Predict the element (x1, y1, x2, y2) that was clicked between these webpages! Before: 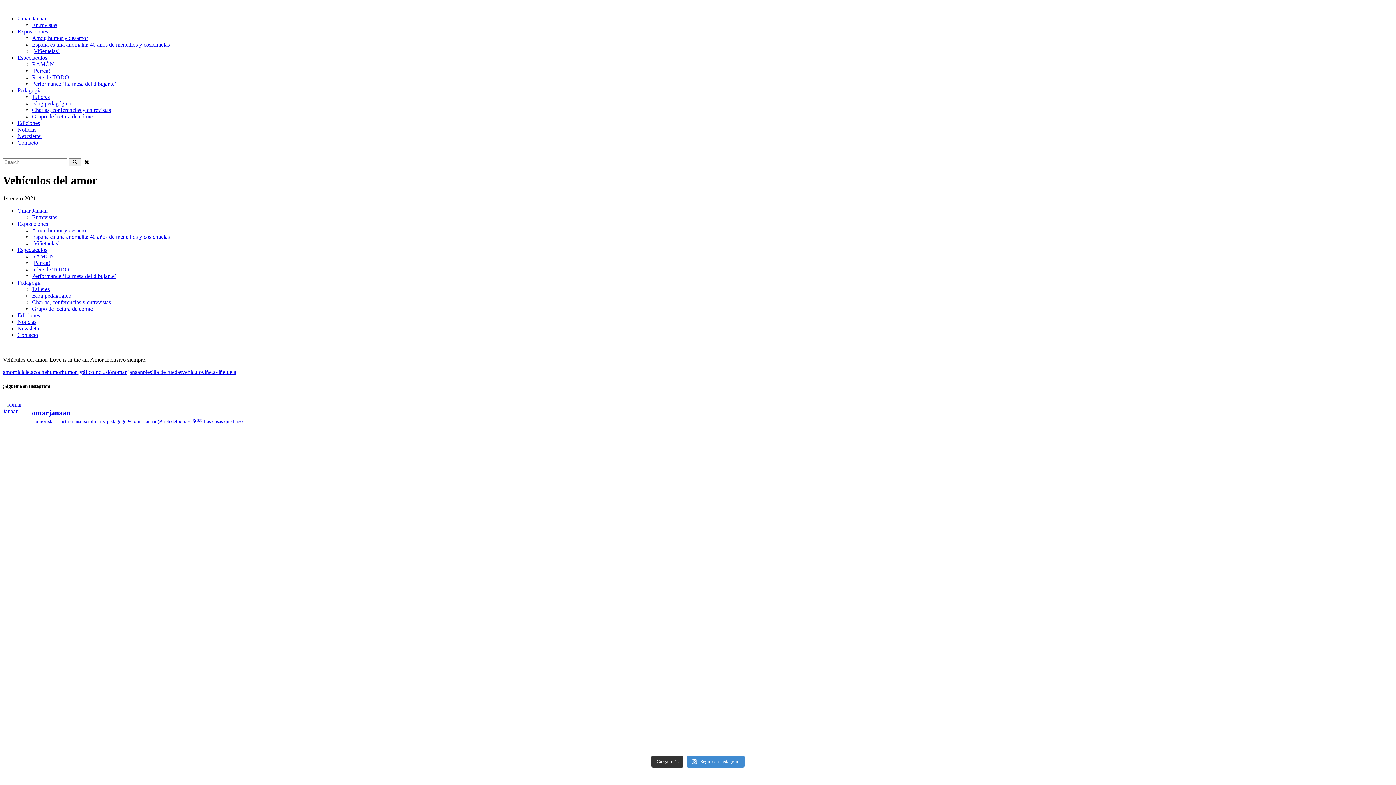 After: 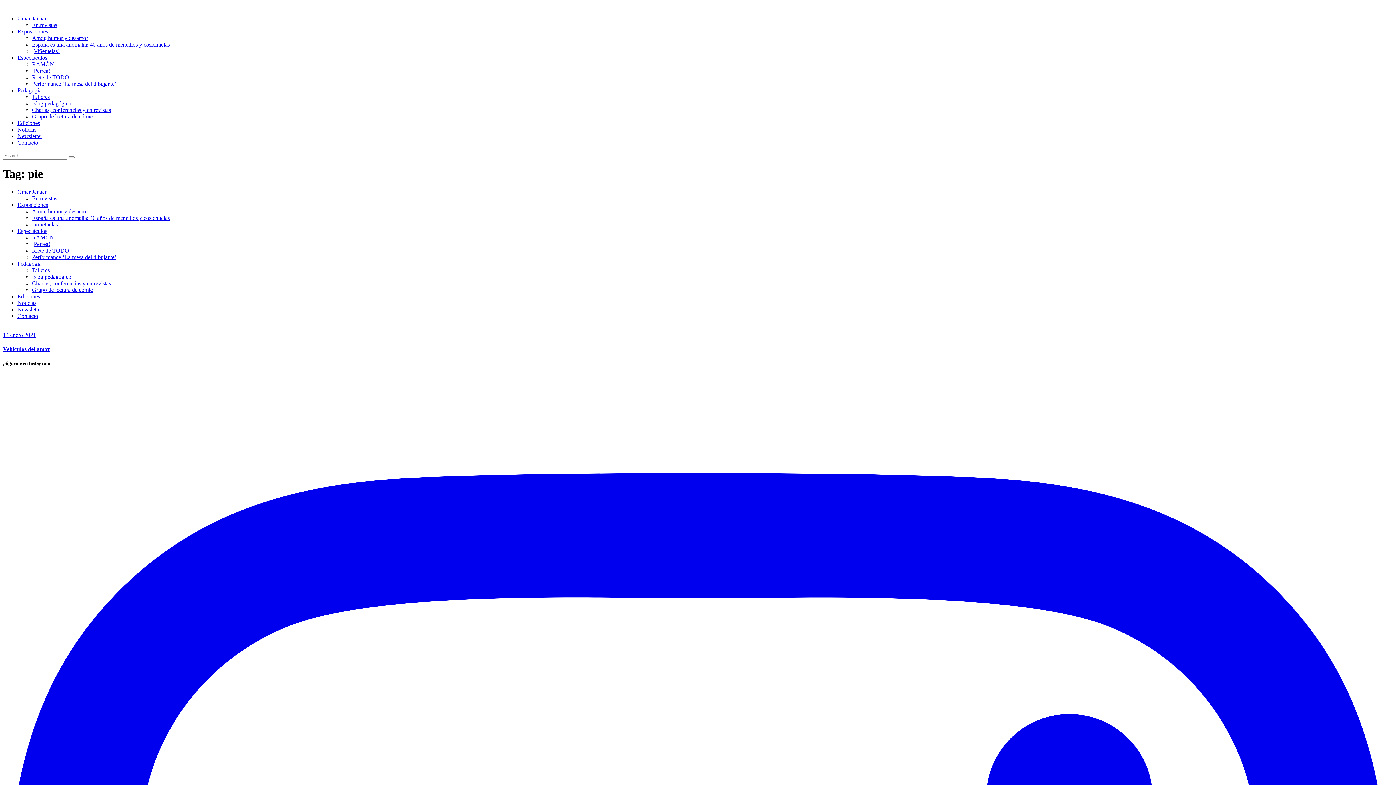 Action: label: pie bbox: (142, 369, 149, 375)